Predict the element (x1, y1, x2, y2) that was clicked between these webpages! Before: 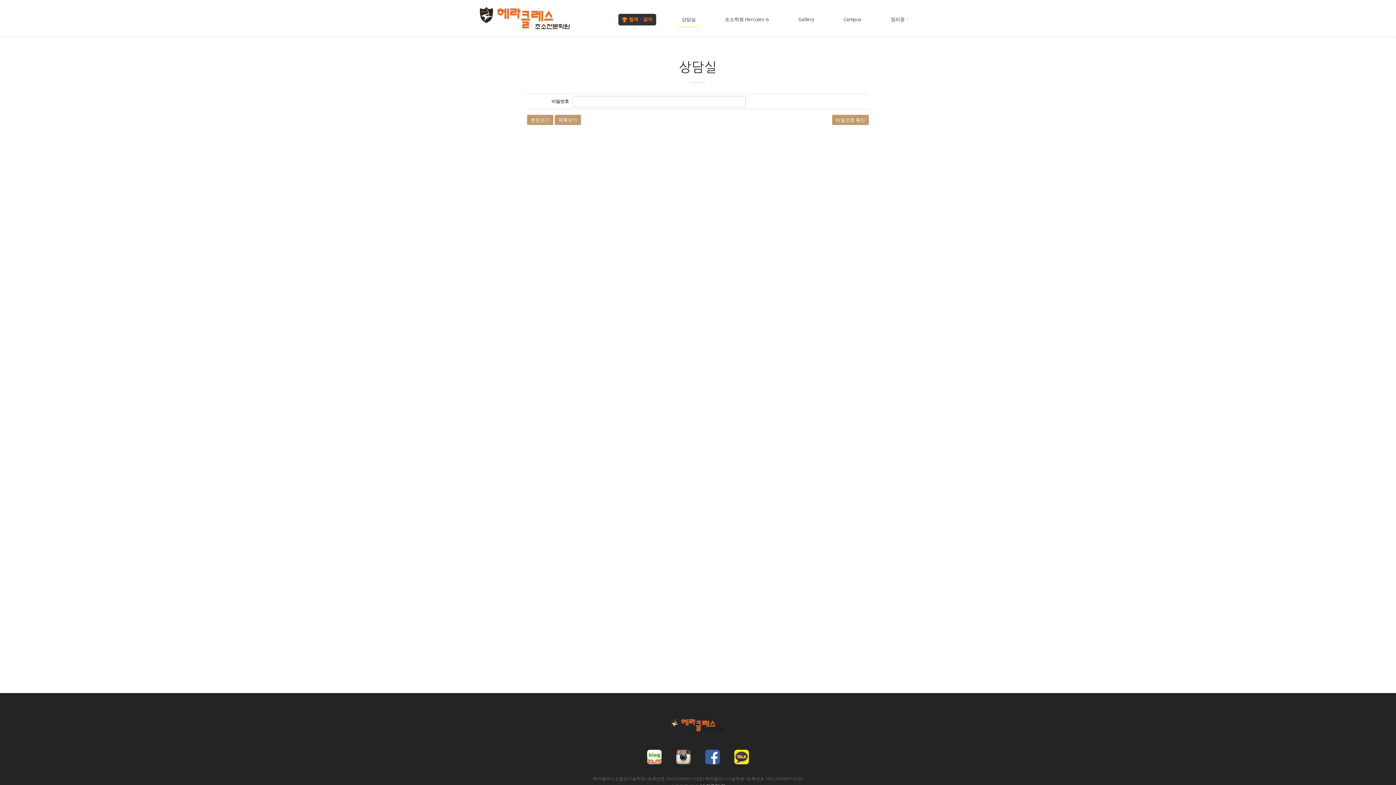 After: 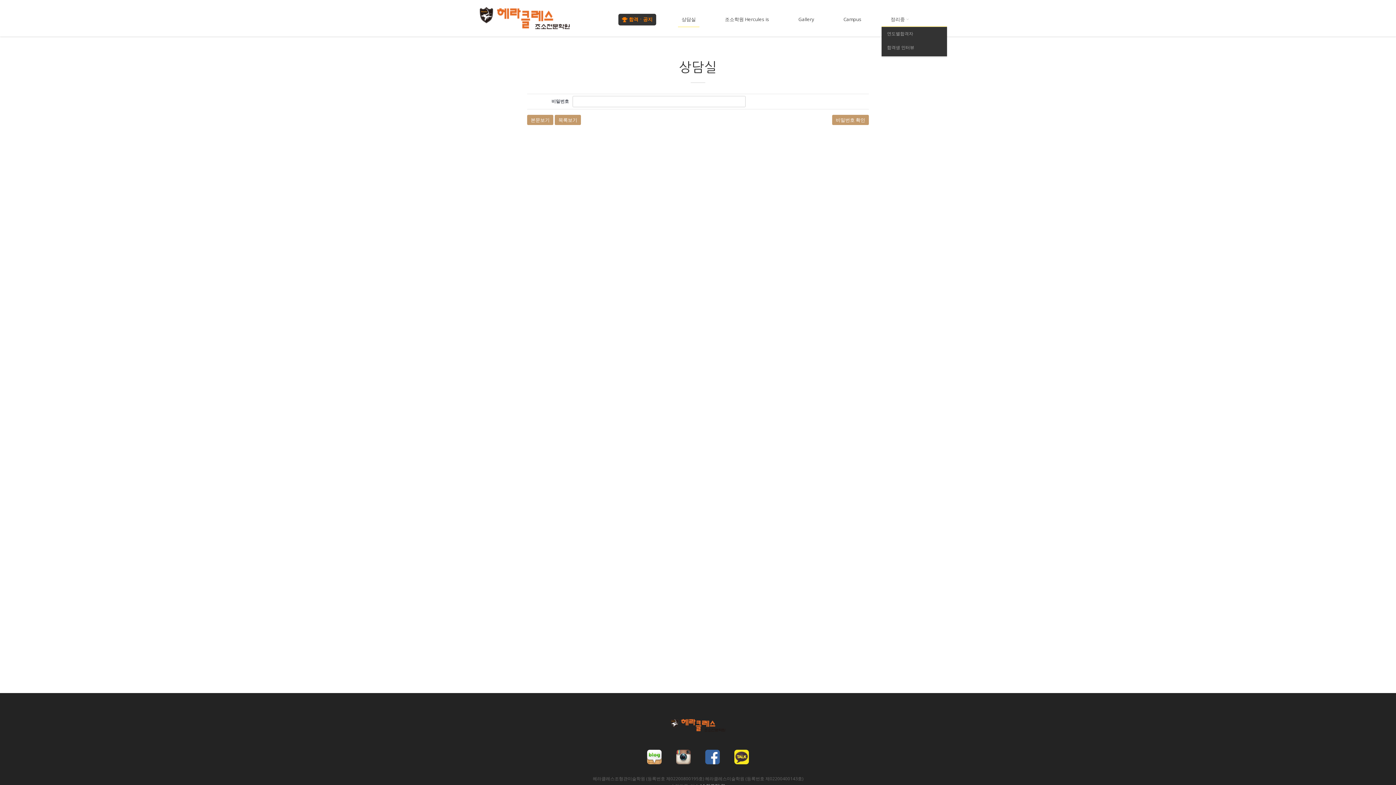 Action: label: 정리중  bbox: (887, 13, 912, 24)